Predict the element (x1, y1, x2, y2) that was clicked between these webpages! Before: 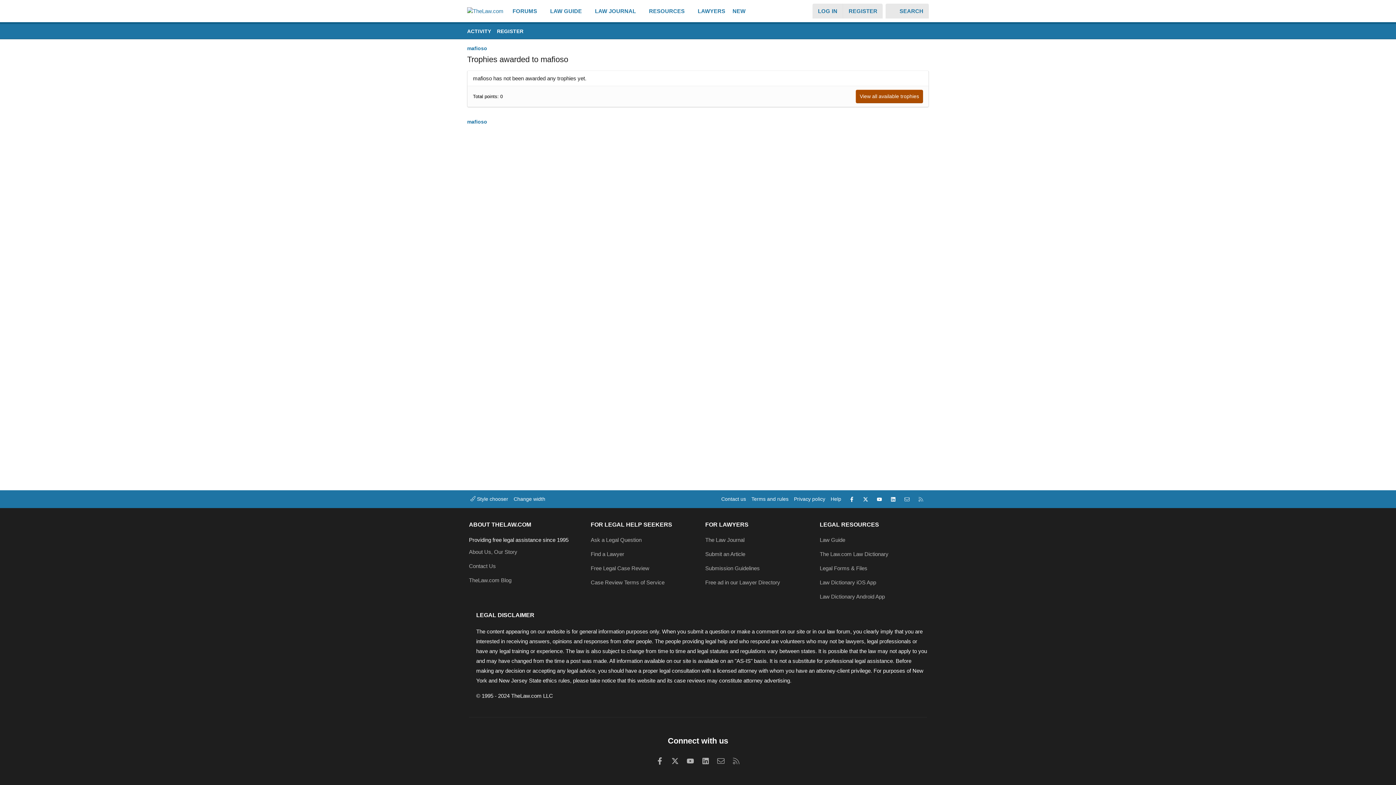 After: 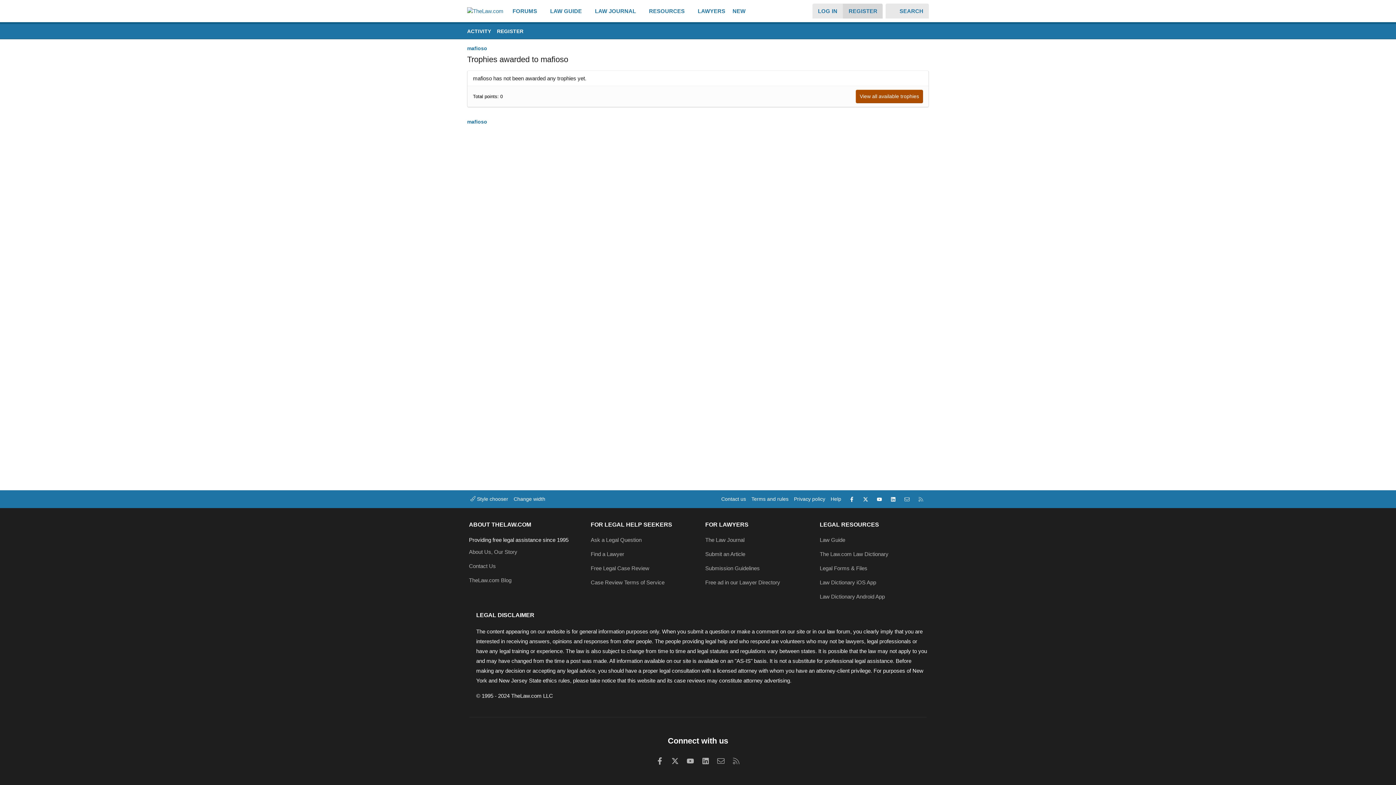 Action: label: REGISTER bbox: (843, 3, 883, 18)